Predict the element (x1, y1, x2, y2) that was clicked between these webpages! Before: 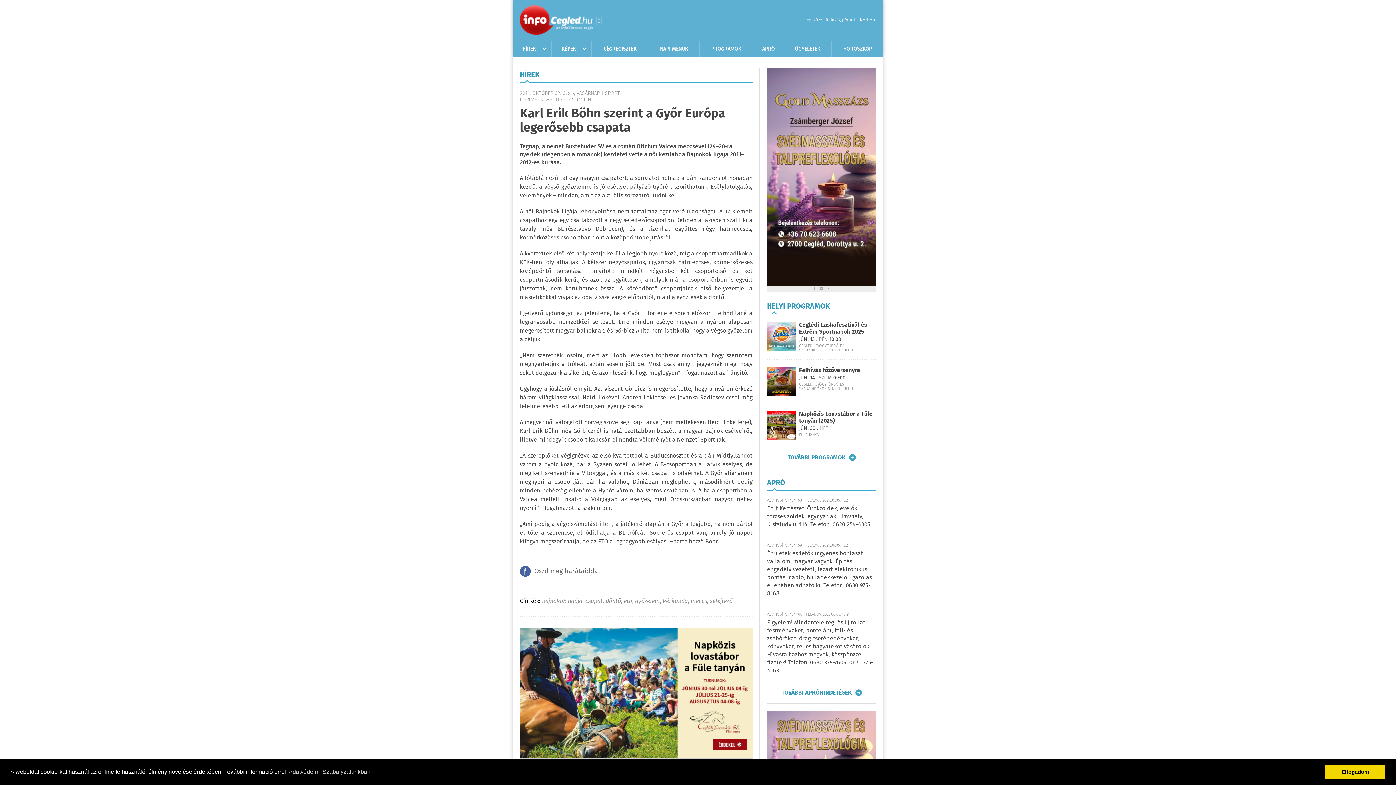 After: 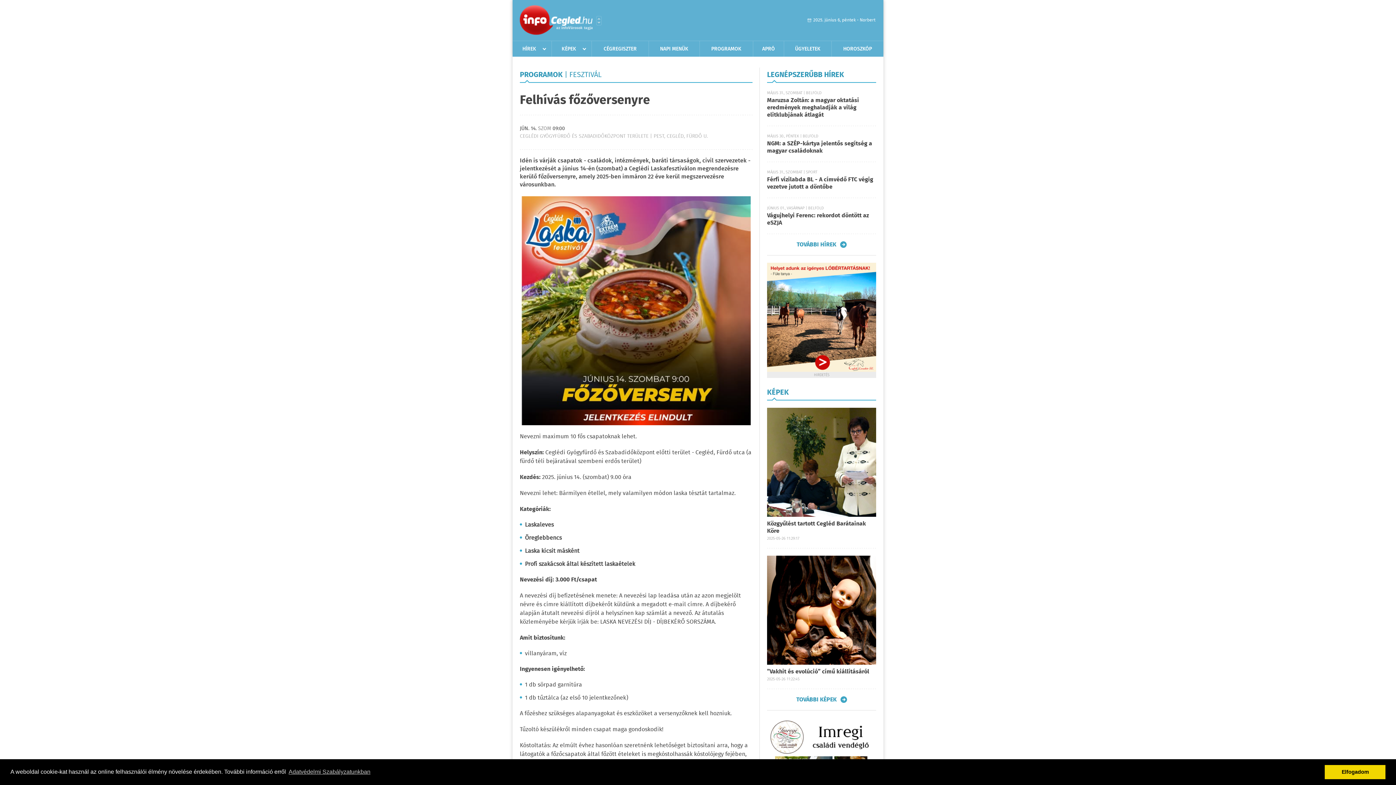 Action: bbox: (799, 366, 860, 375) label: Felhívás főzőversenyre